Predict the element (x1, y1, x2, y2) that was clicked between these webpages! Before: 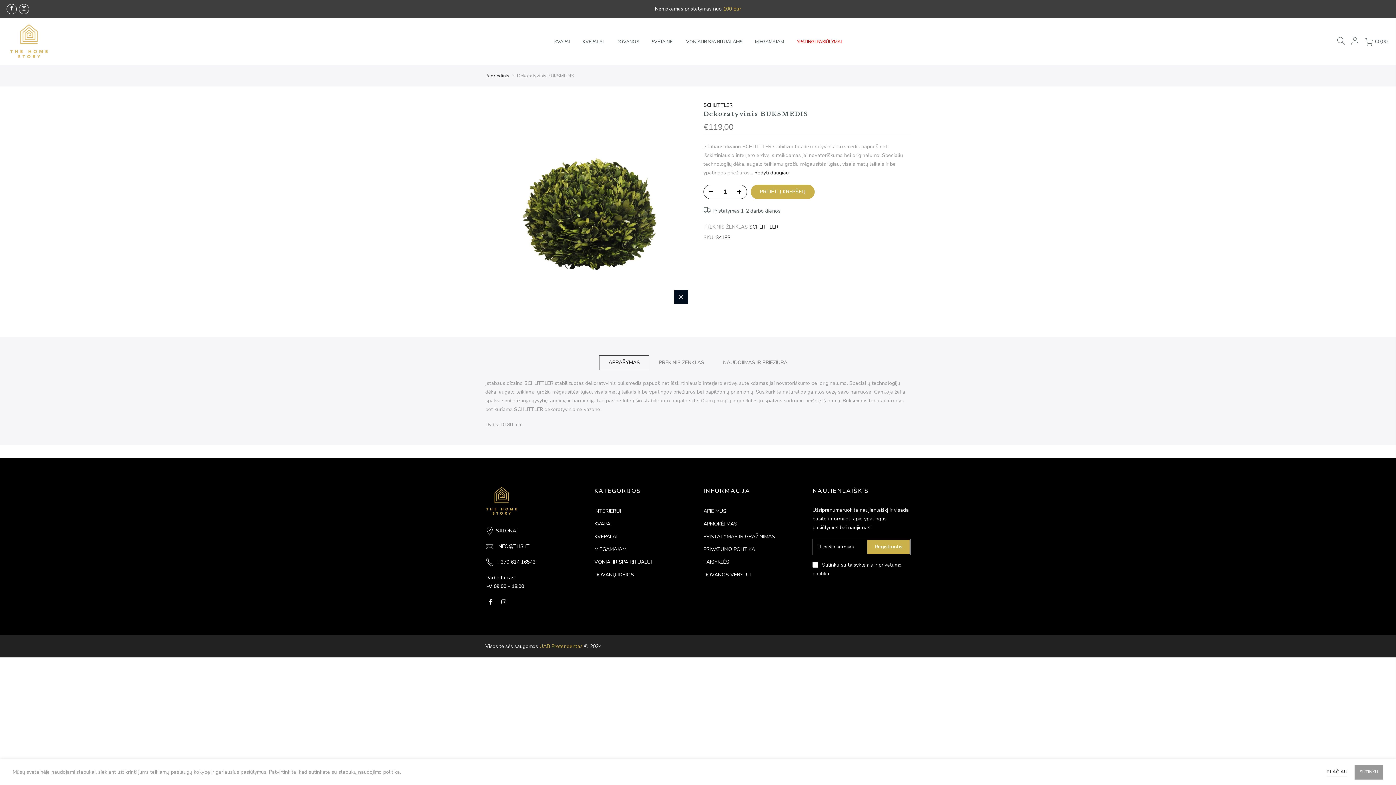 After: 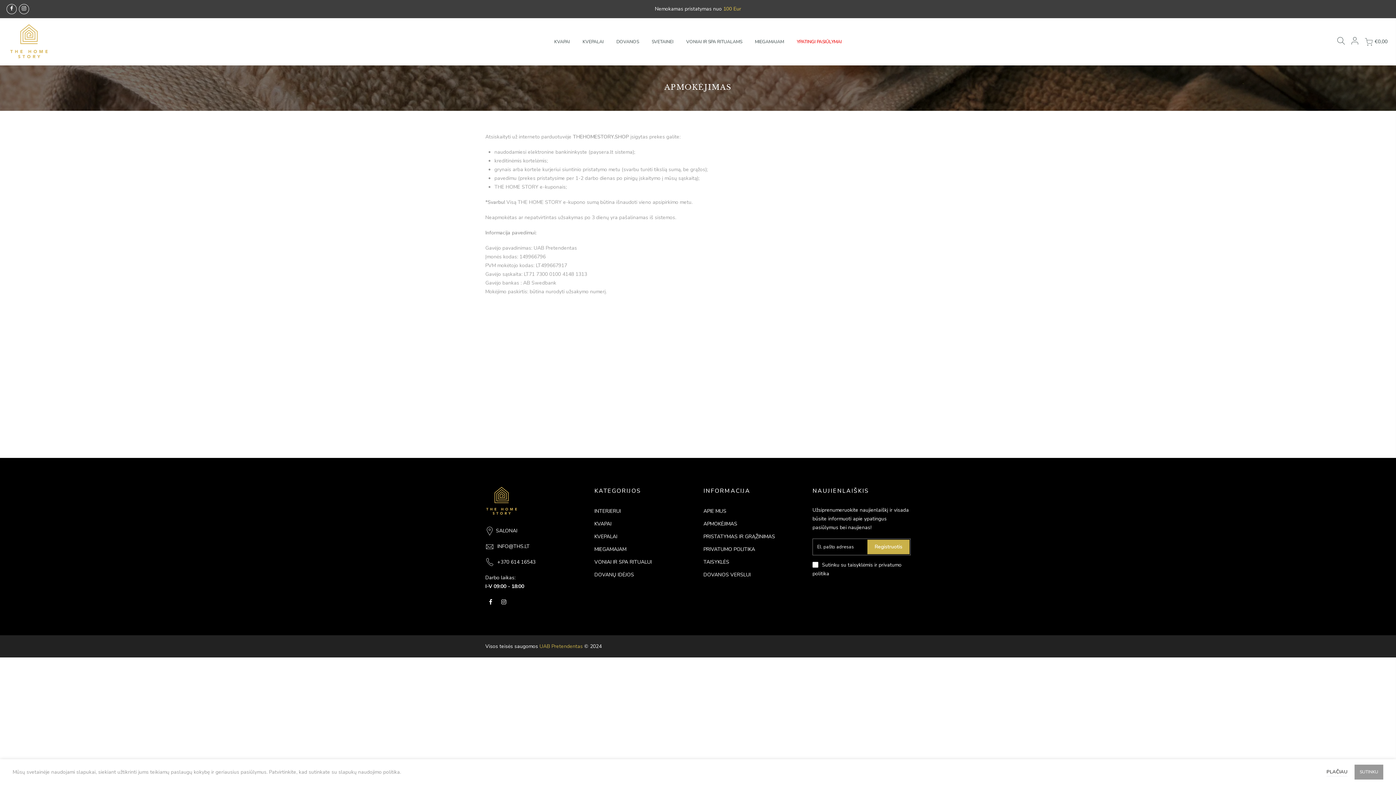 Action: bbox: (703, 520, 737, 527) label: APMOKĖJIMAS